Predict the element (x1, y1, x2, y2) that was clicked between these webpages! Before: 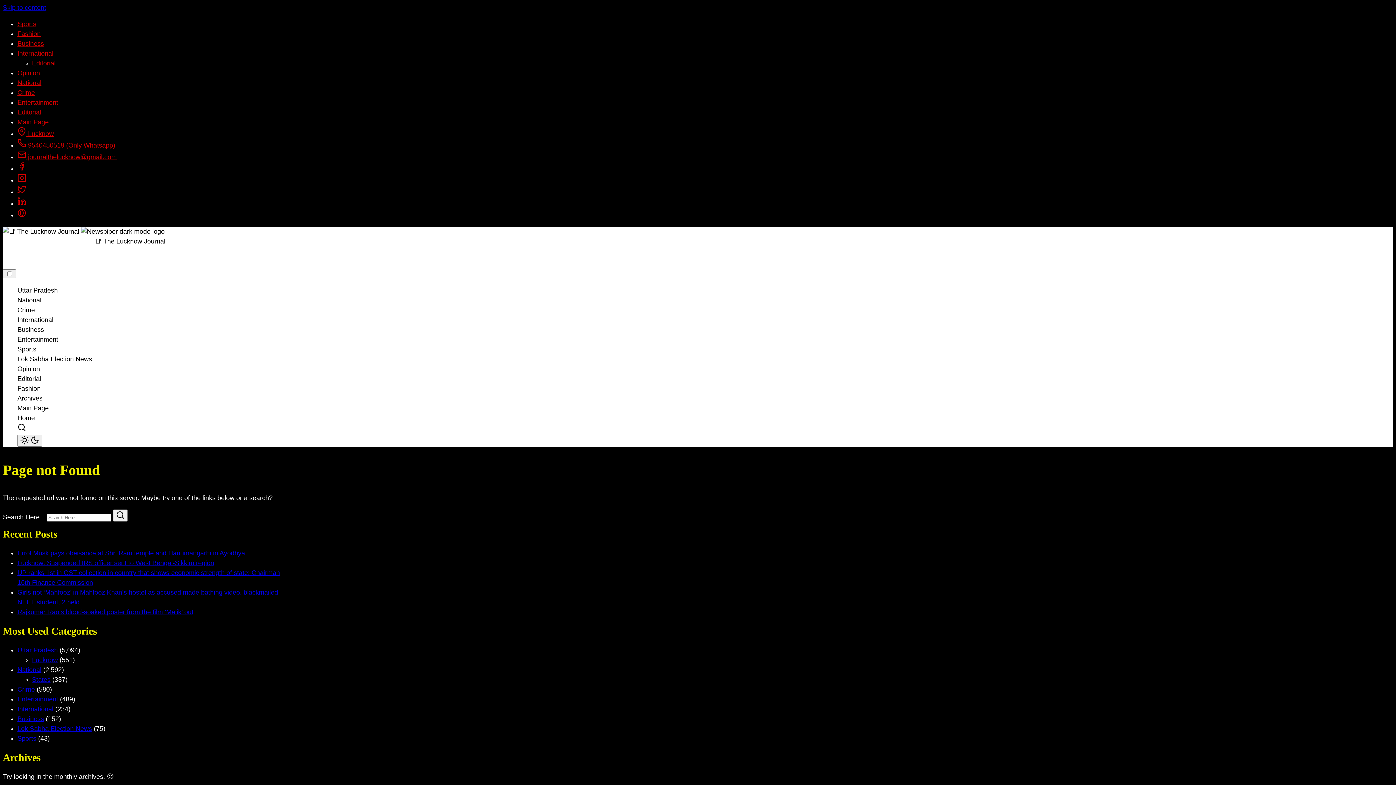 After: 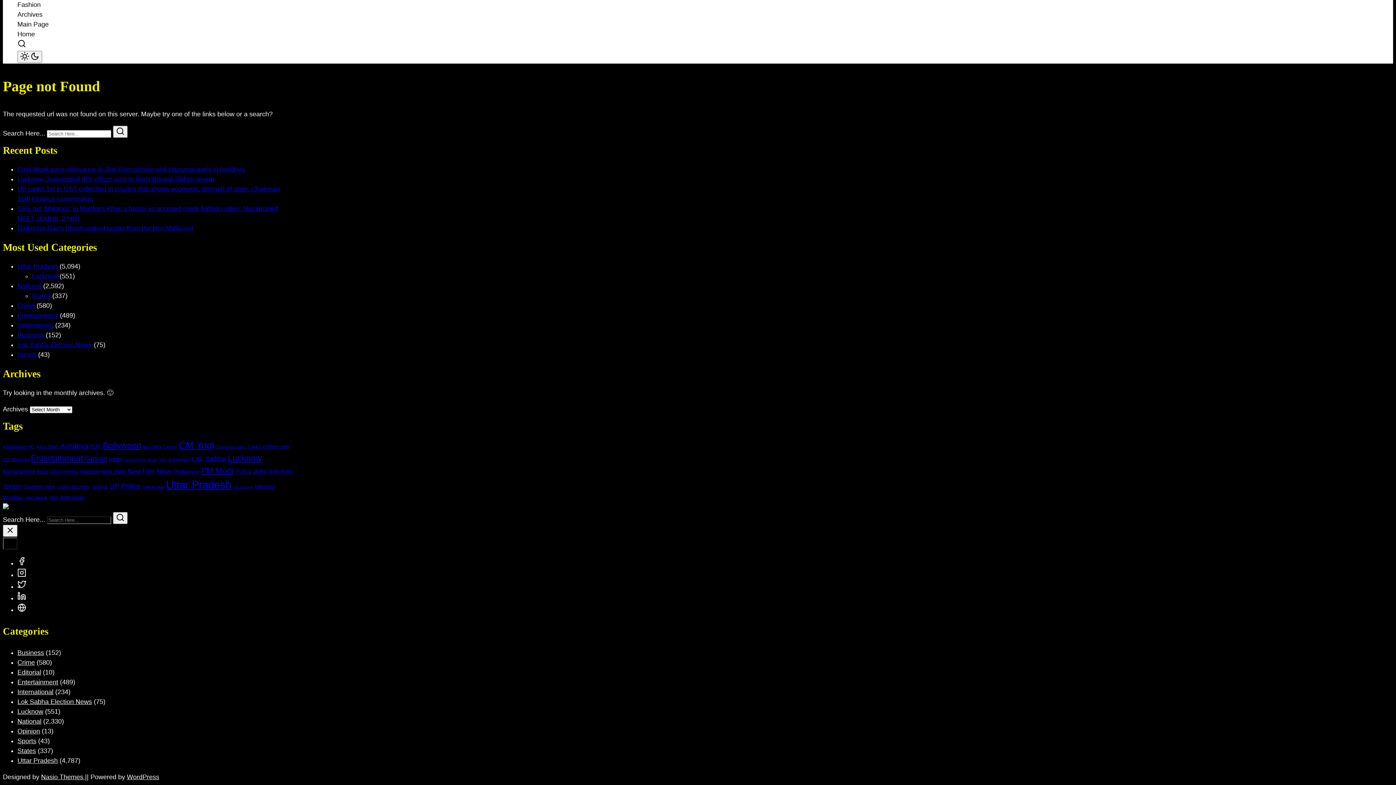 Action: bbox: (17, 426, 26, 433) label: search